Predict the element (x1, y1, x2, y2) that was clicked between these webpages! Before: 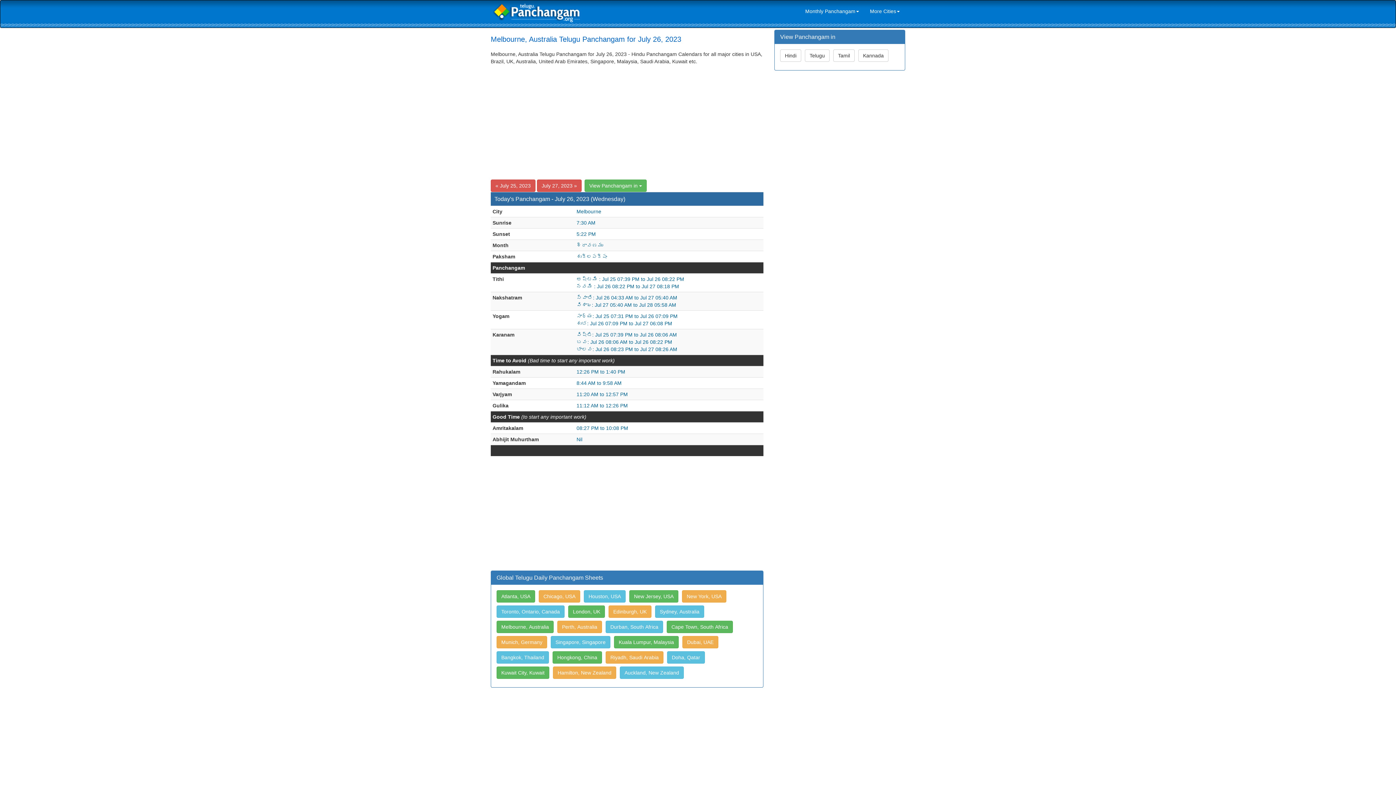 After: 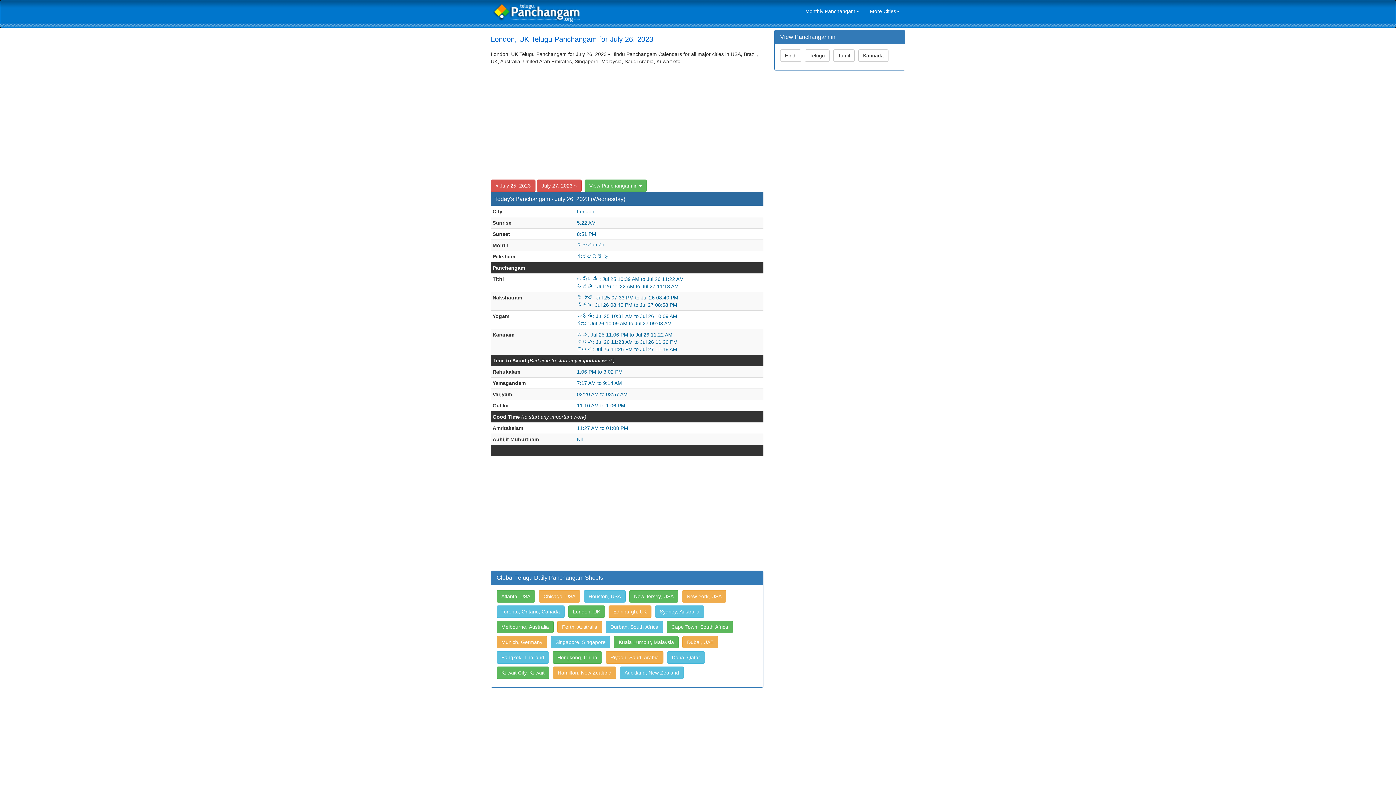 Action: bbox: (568, 610, 607, 615) label: London, UK